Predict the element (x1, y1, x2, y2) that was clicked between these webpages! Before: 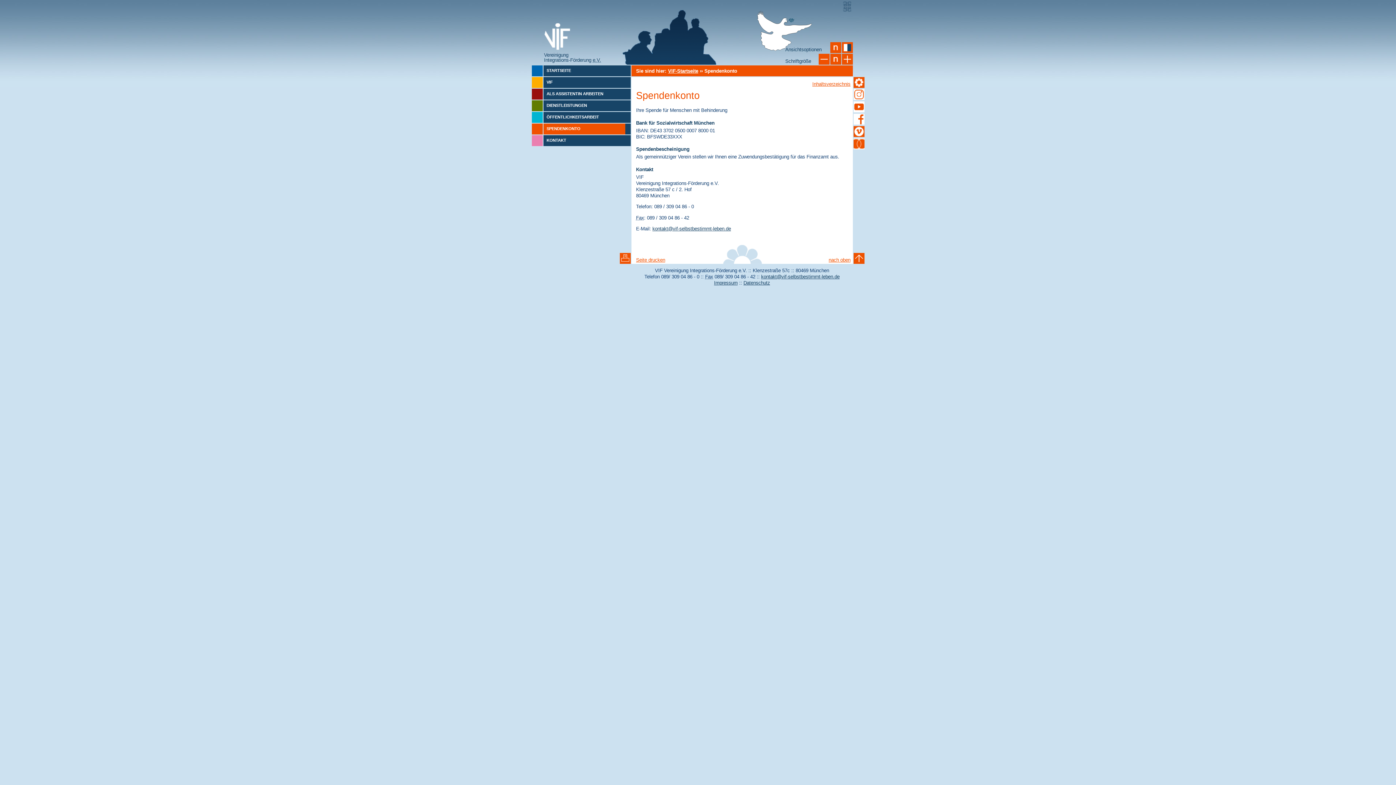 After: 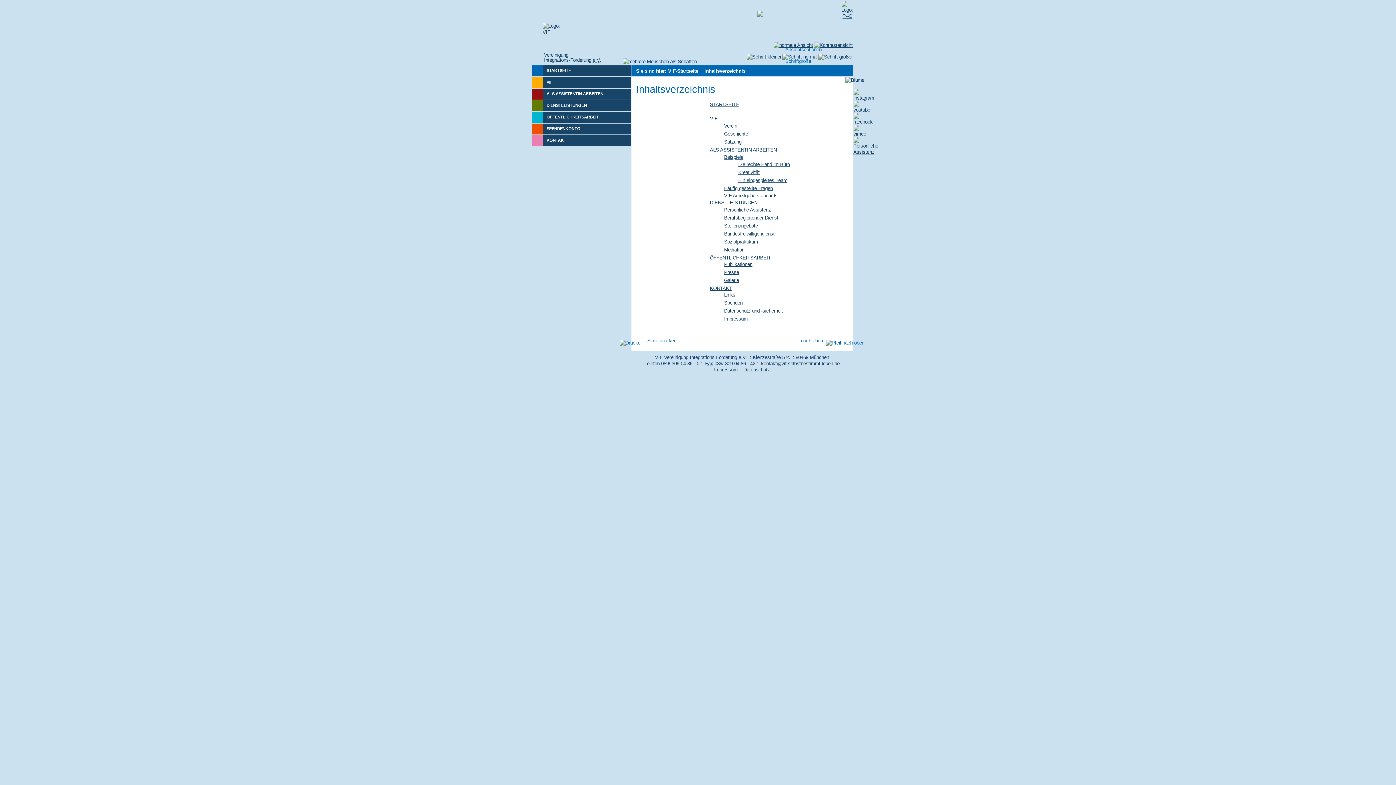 Action: label: Inhaltsverzeichnis bbox: (815, 83, 864, 89)